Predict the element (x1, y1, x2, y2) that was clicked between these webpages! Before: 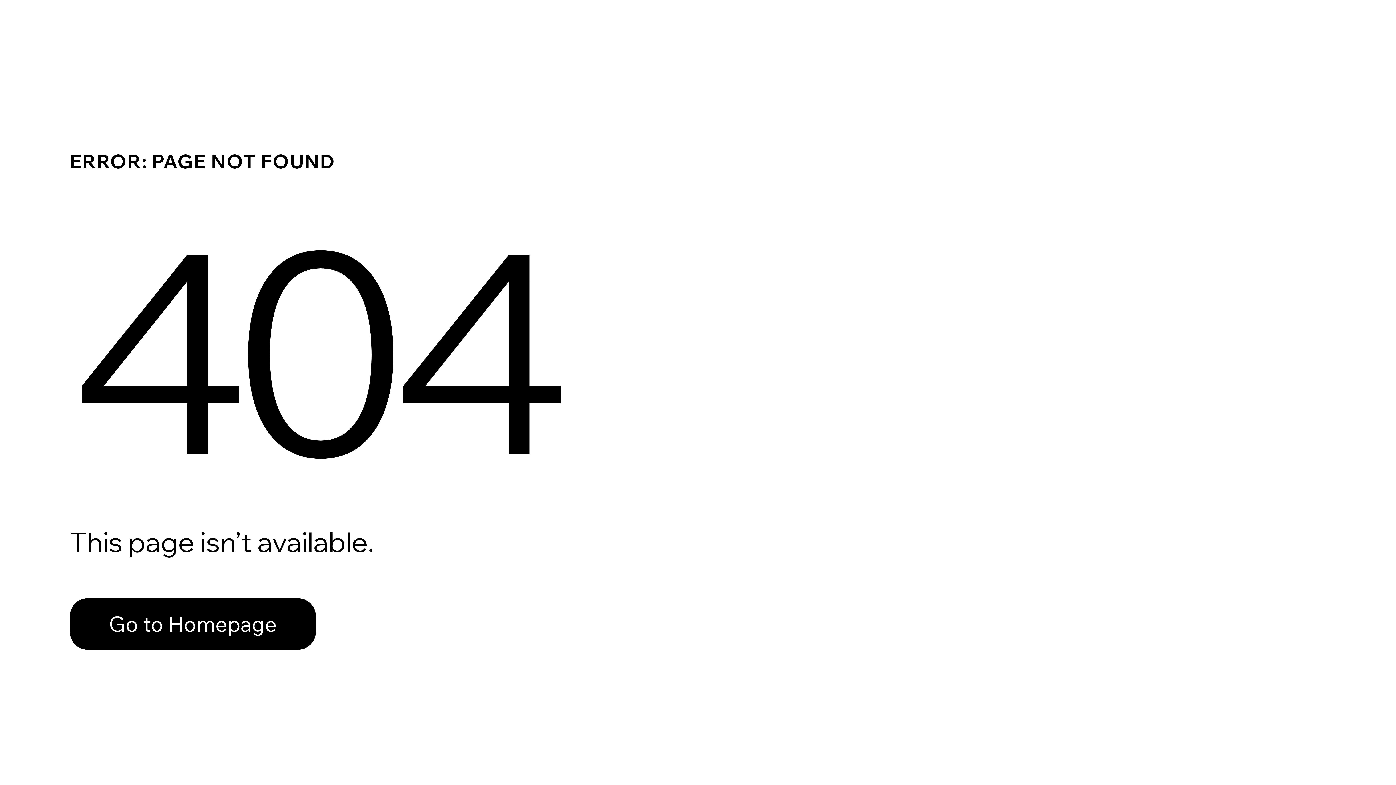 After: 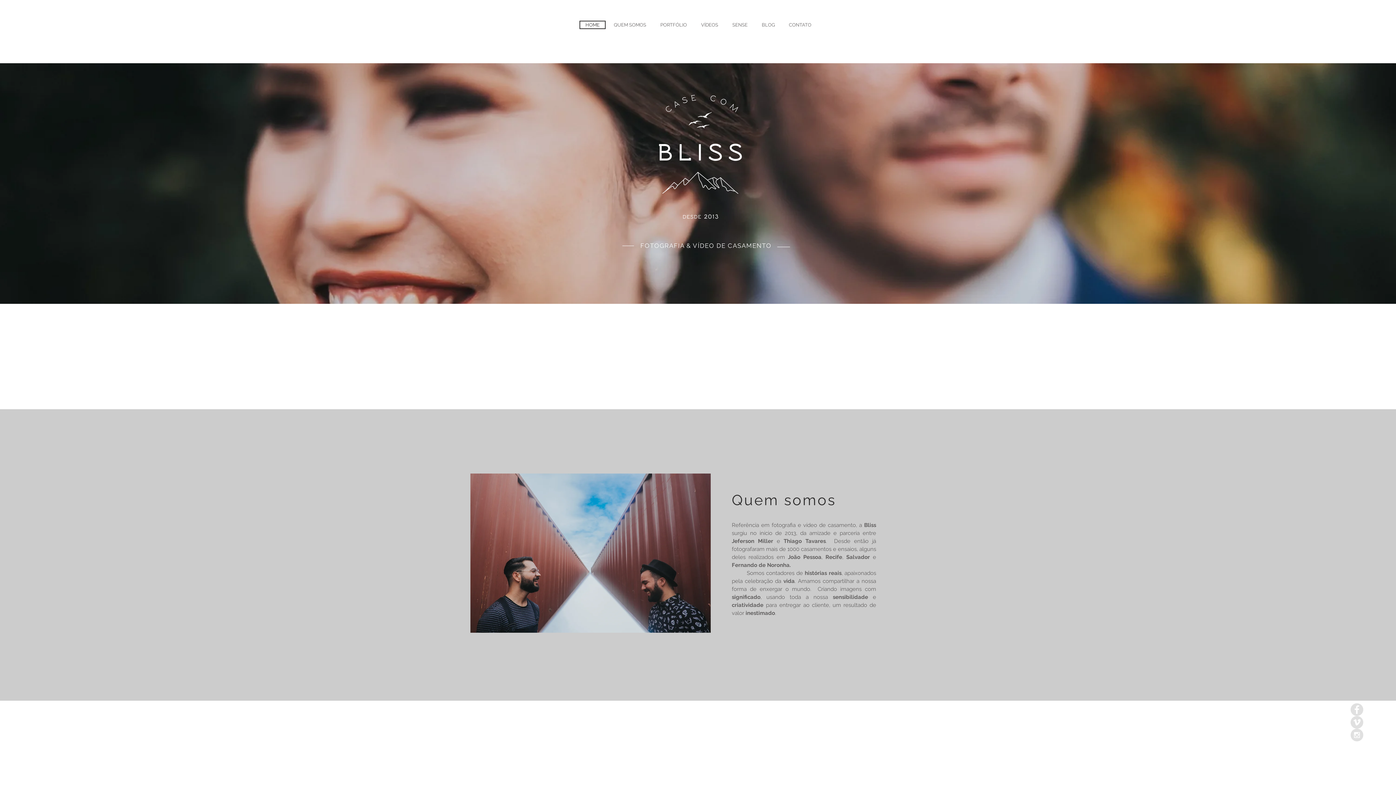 Action: bbox: (69, 582, 768, 659) label: Go to Homepage